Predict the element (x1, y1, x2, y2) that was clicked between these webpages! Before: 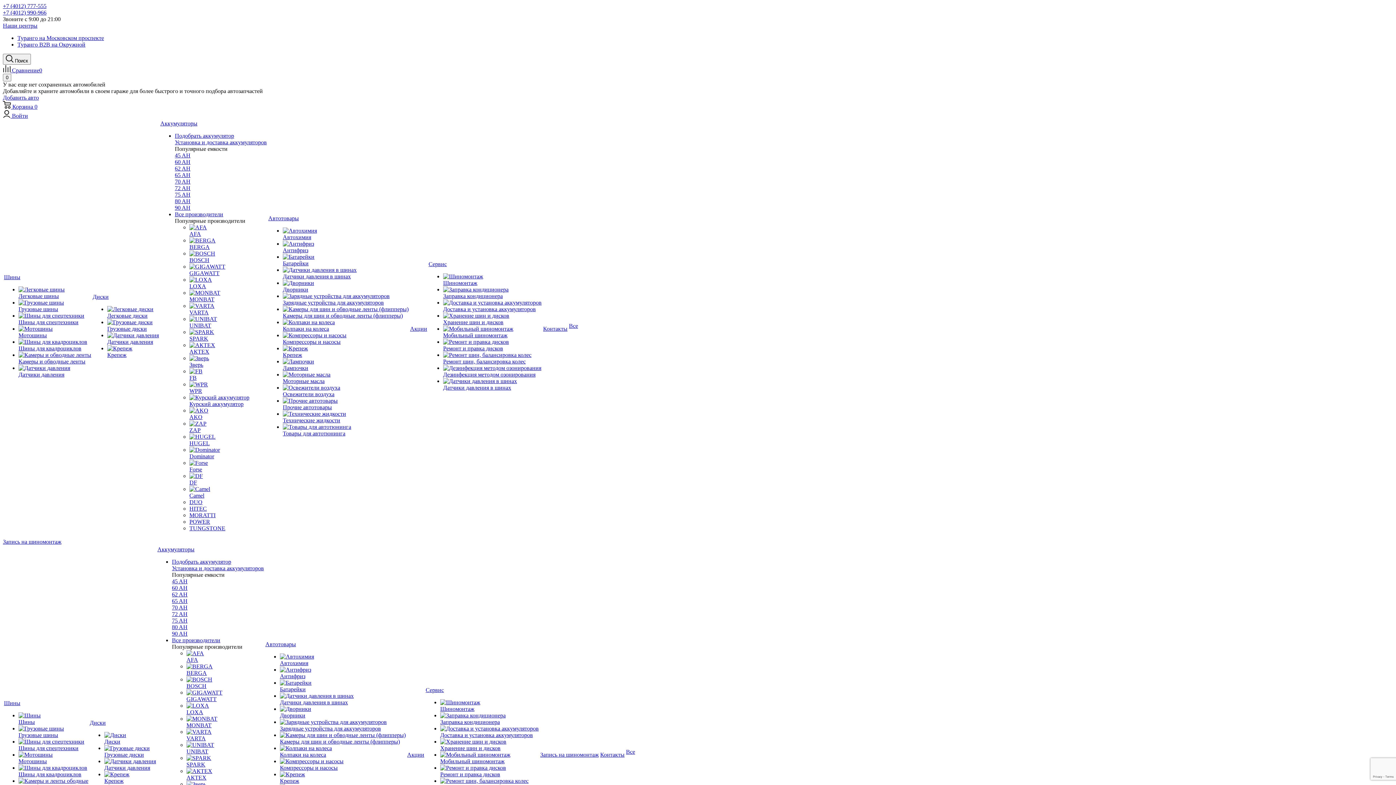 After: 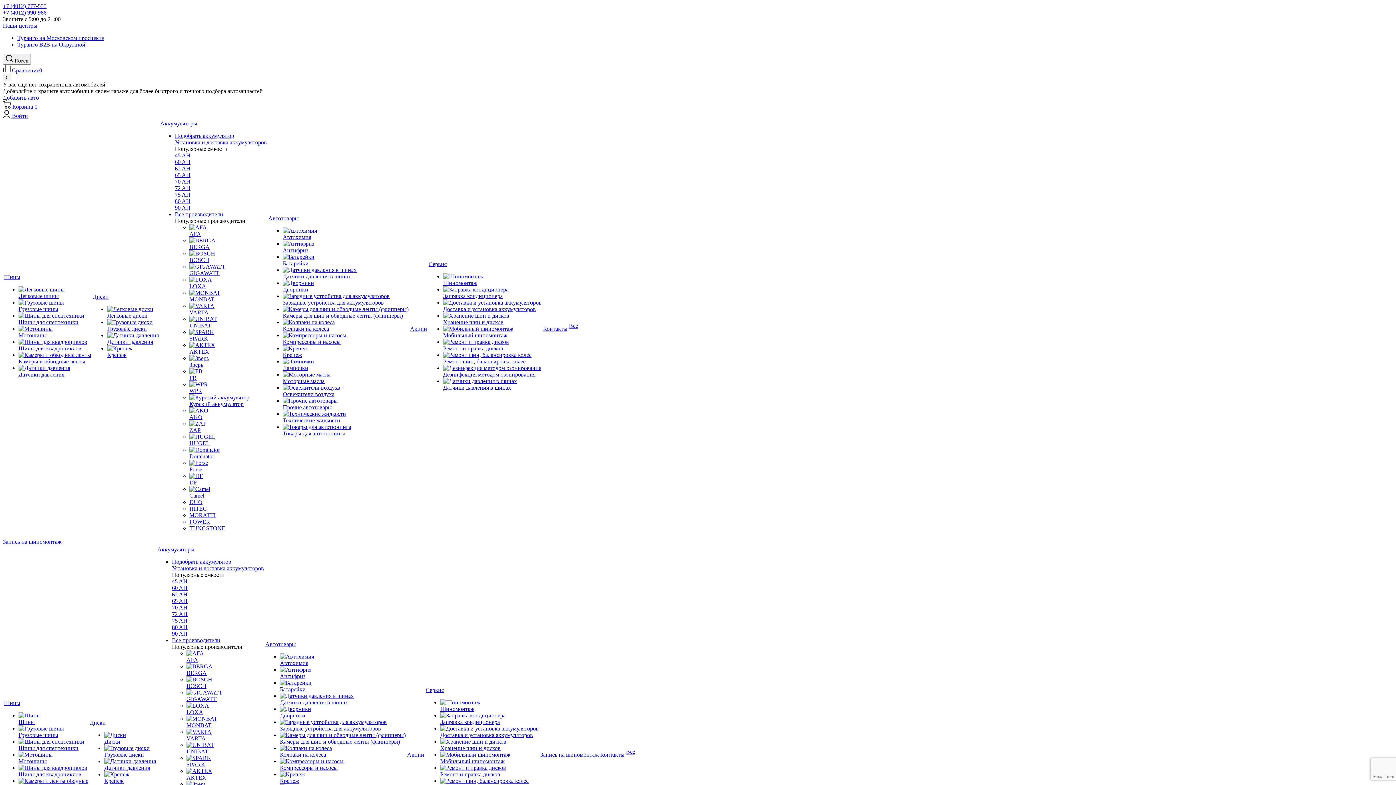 Action: label: Ремонт шин, балансировка колес bbox: (443, 352, 541, 364)